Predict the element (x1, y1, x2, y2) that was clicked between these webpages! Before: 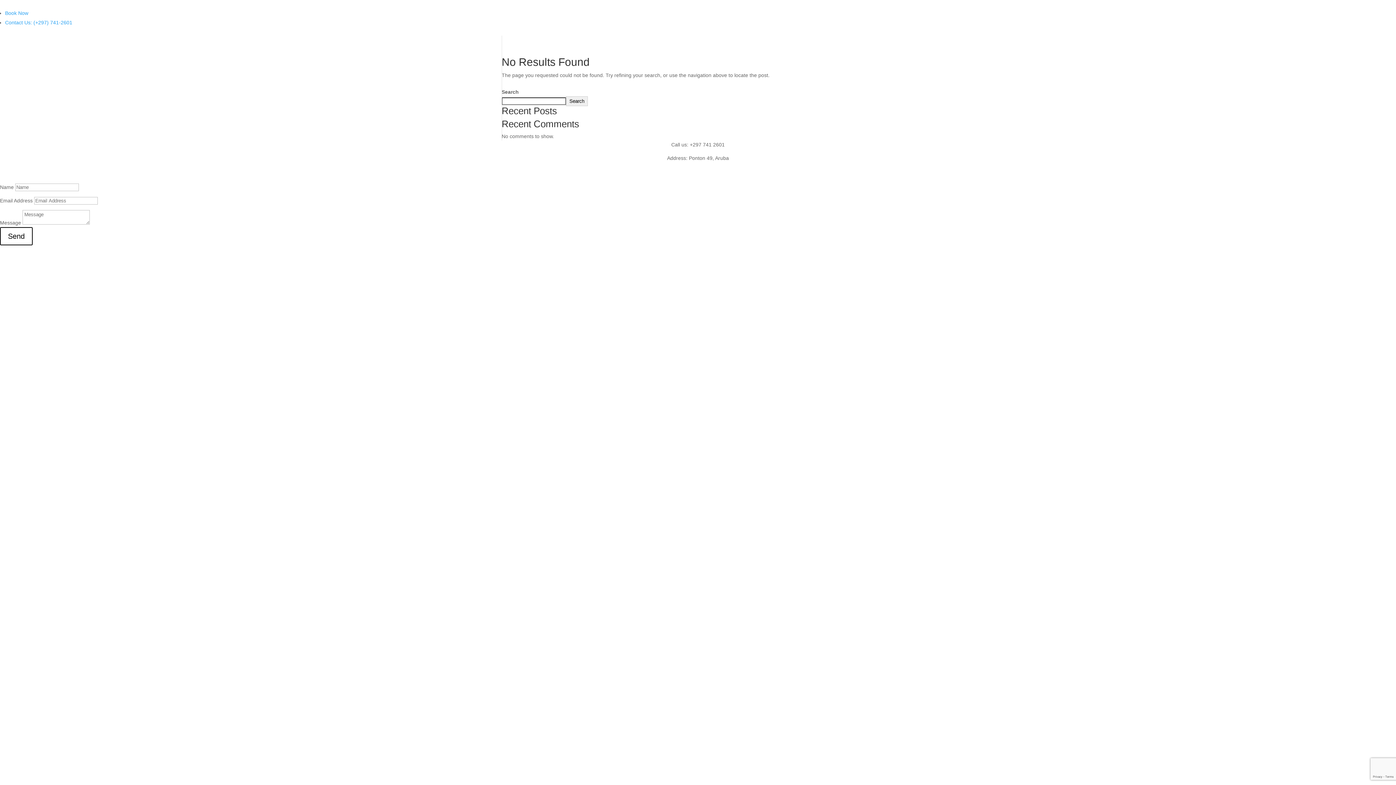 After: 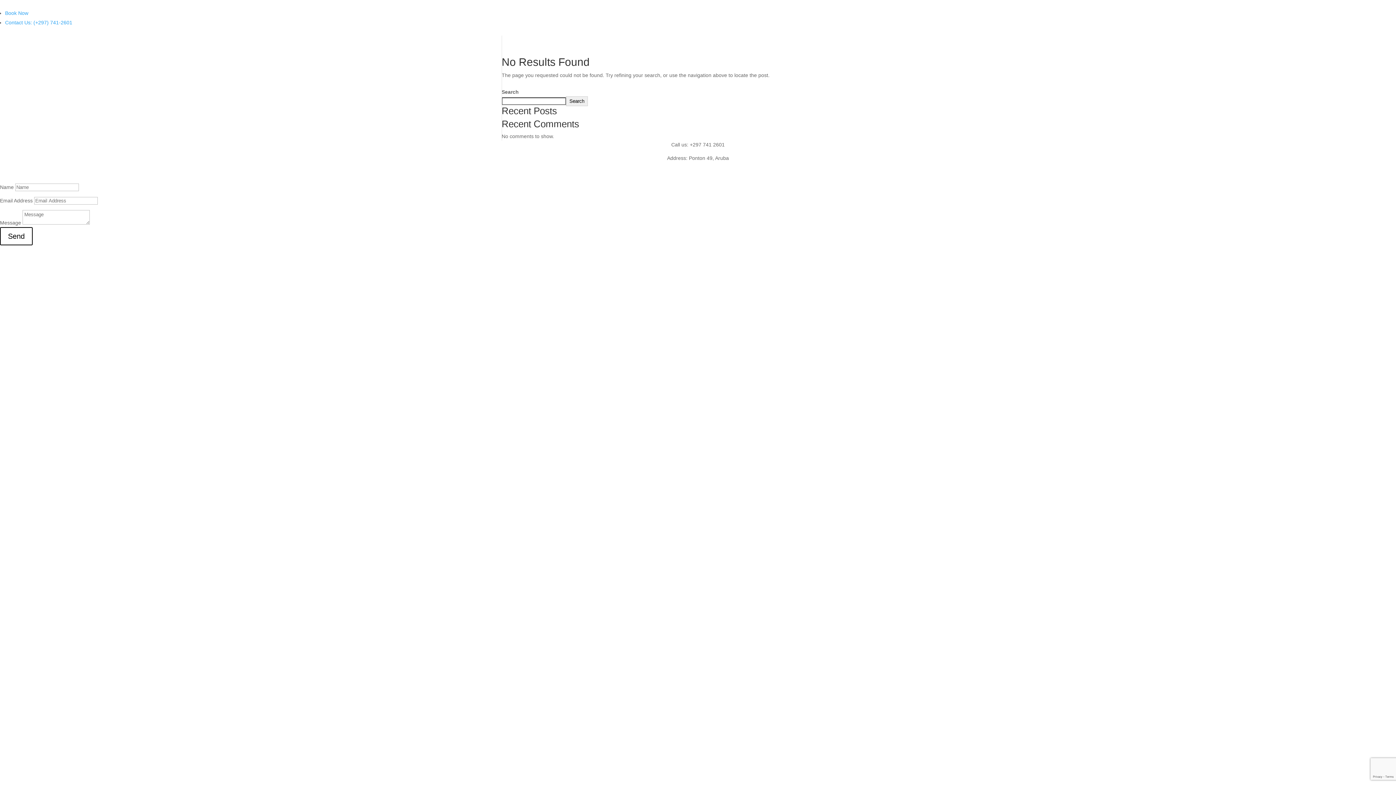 Action: bbox: (0, 227, 32, 245) label: Send